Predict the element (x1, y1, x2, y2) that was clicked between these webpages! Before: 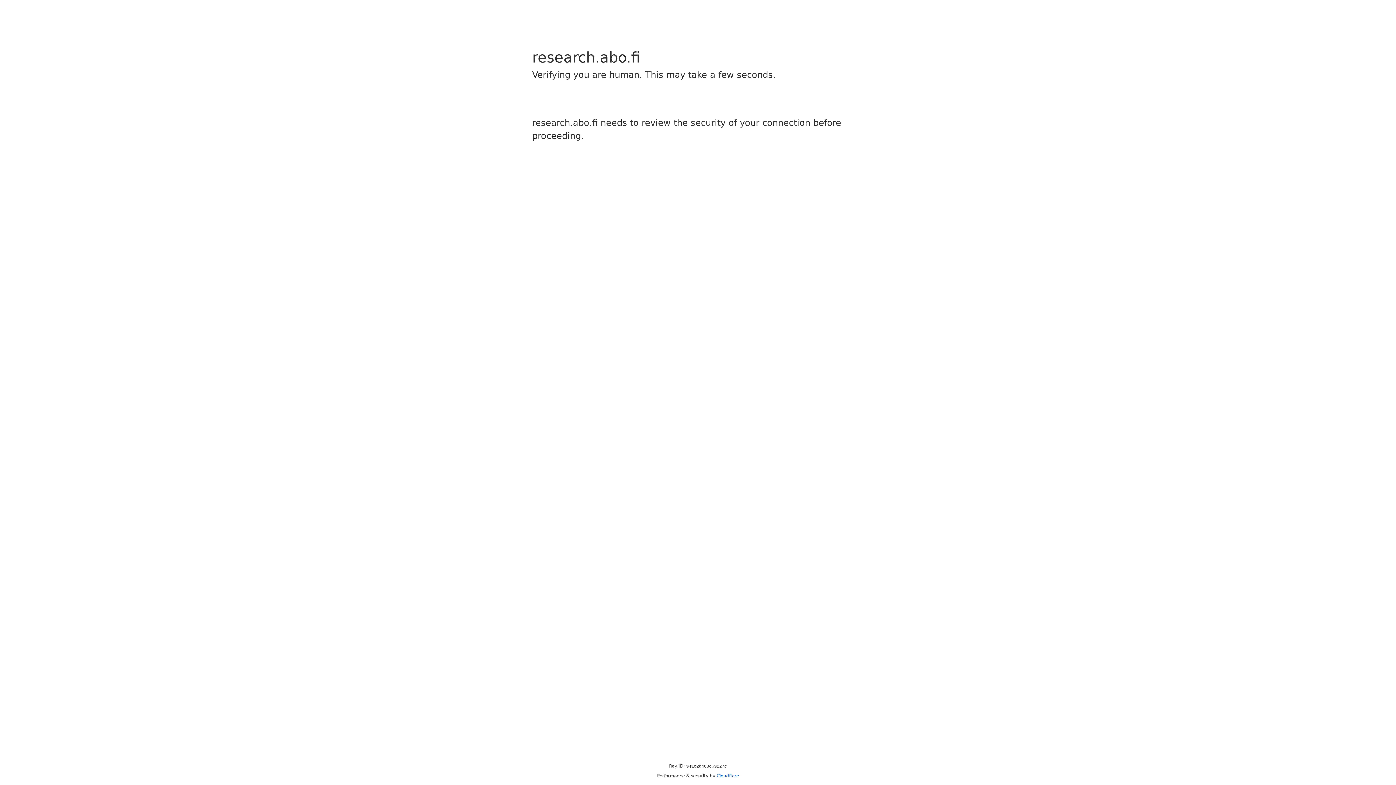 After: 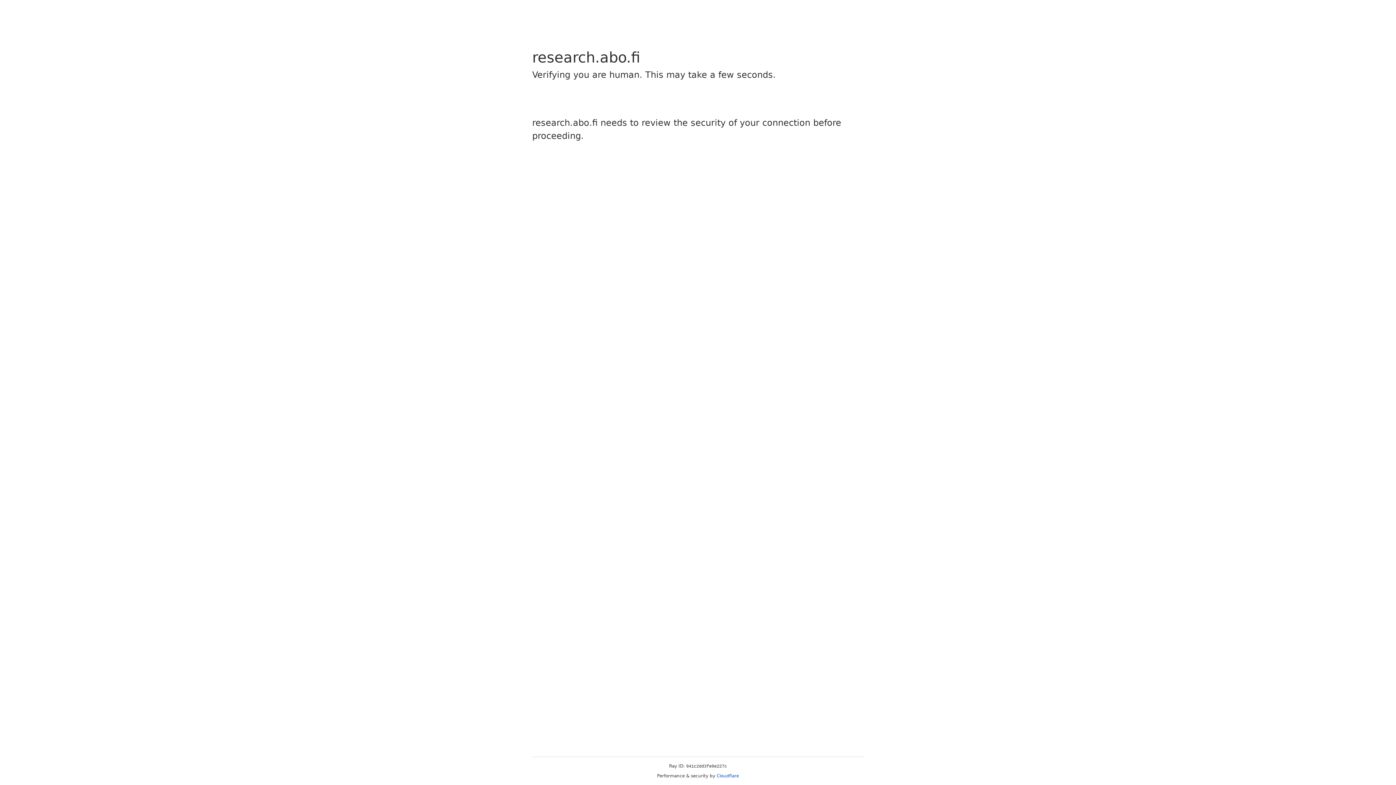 Action: label: Cloudflare bbox: (716, 773, 739, 778)